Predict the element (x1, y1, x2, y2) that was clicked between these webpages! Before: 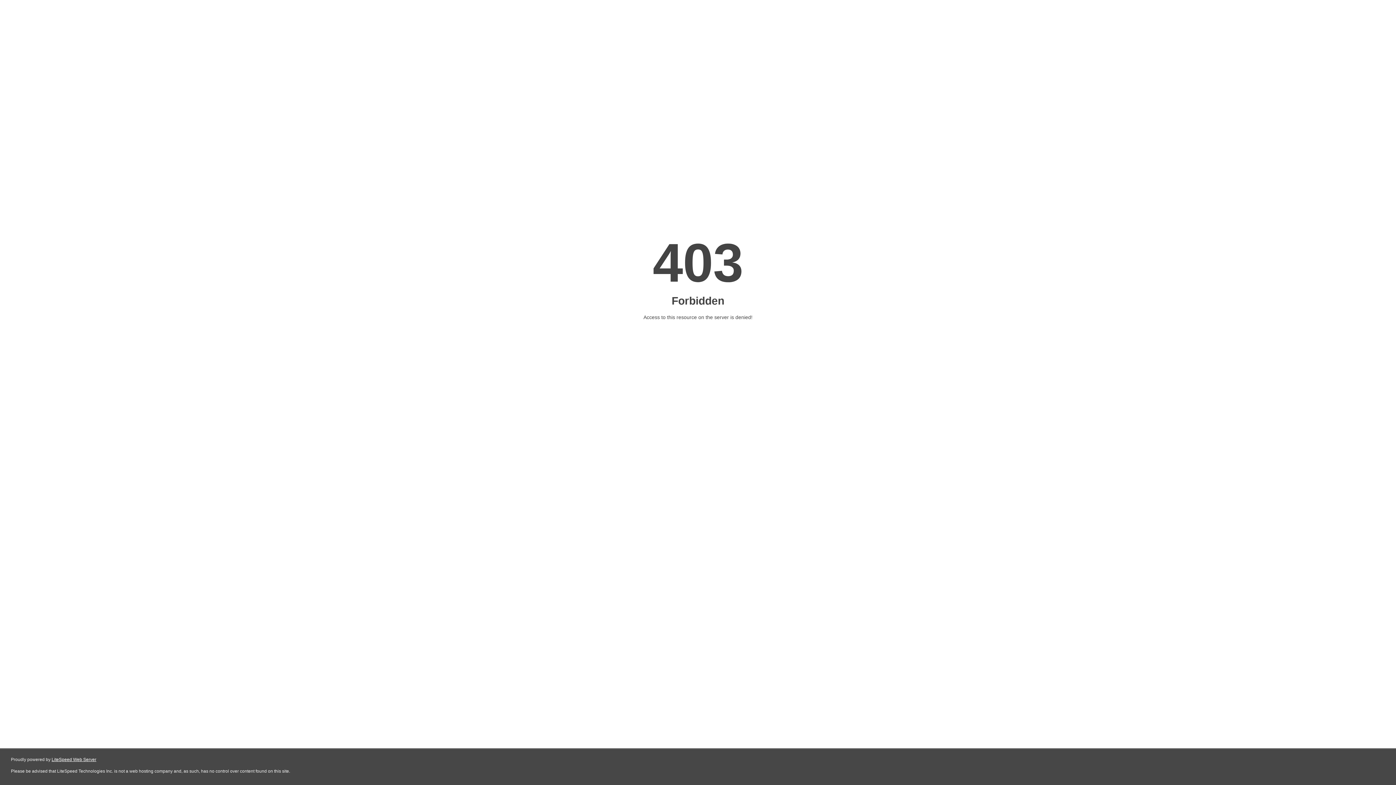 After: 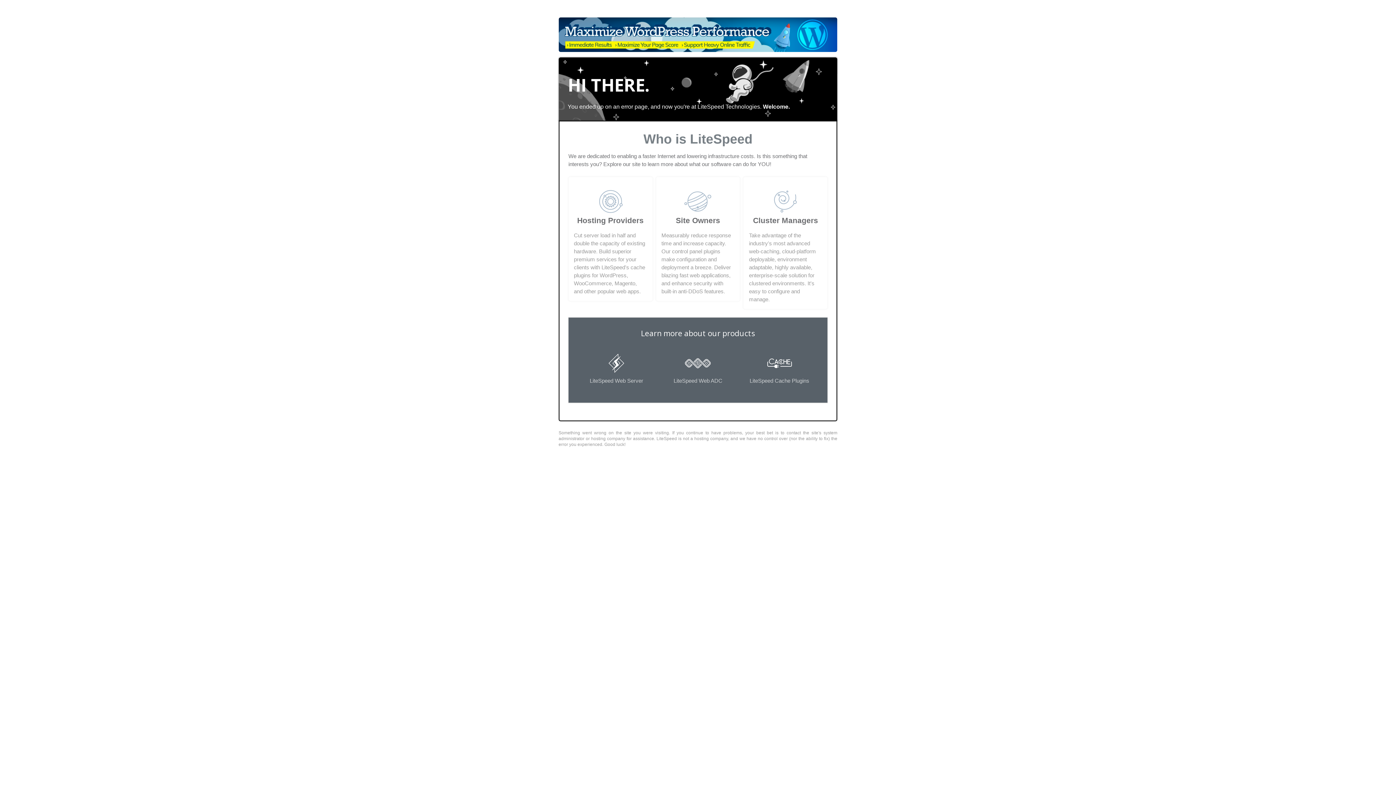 Action: bbox: (51, 757, 96, 762) label: LiteSpeed Web Server